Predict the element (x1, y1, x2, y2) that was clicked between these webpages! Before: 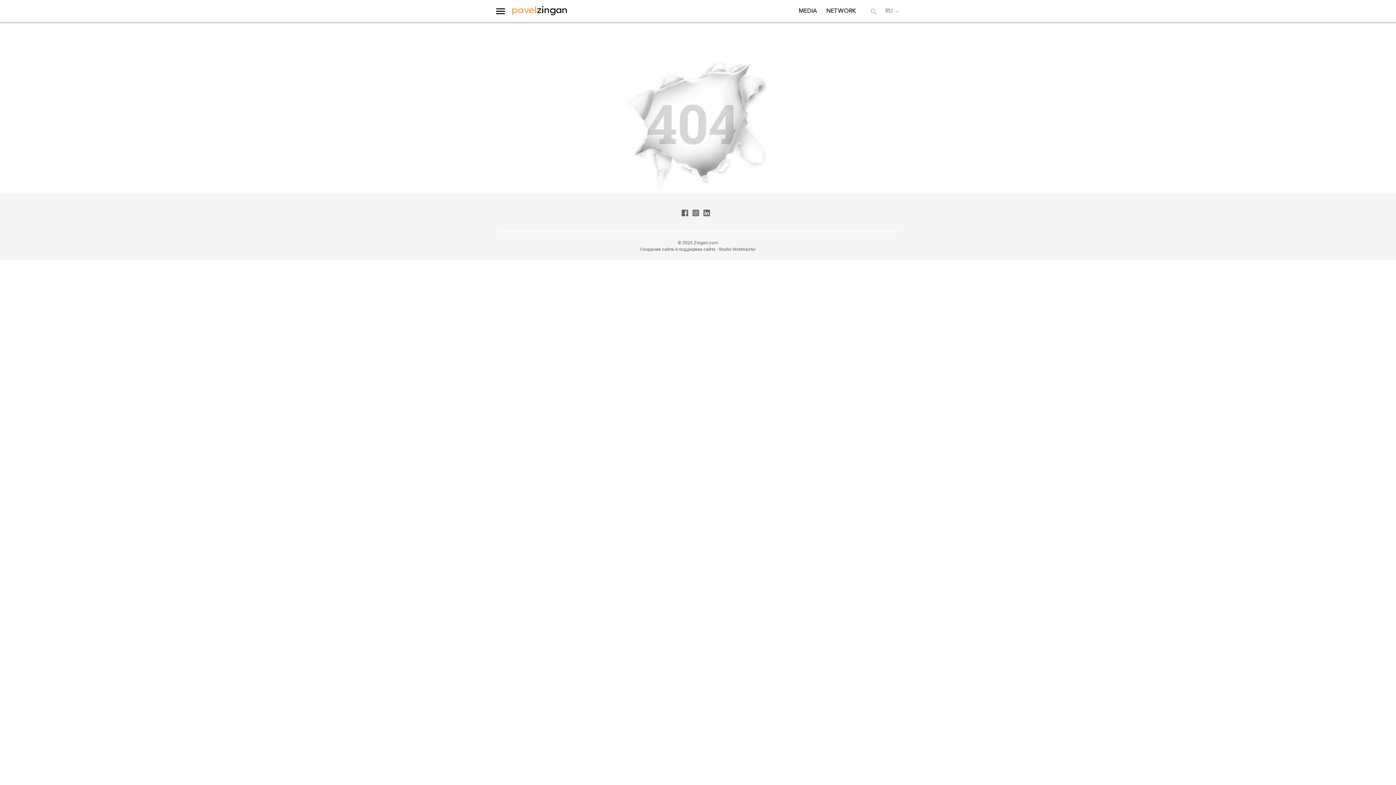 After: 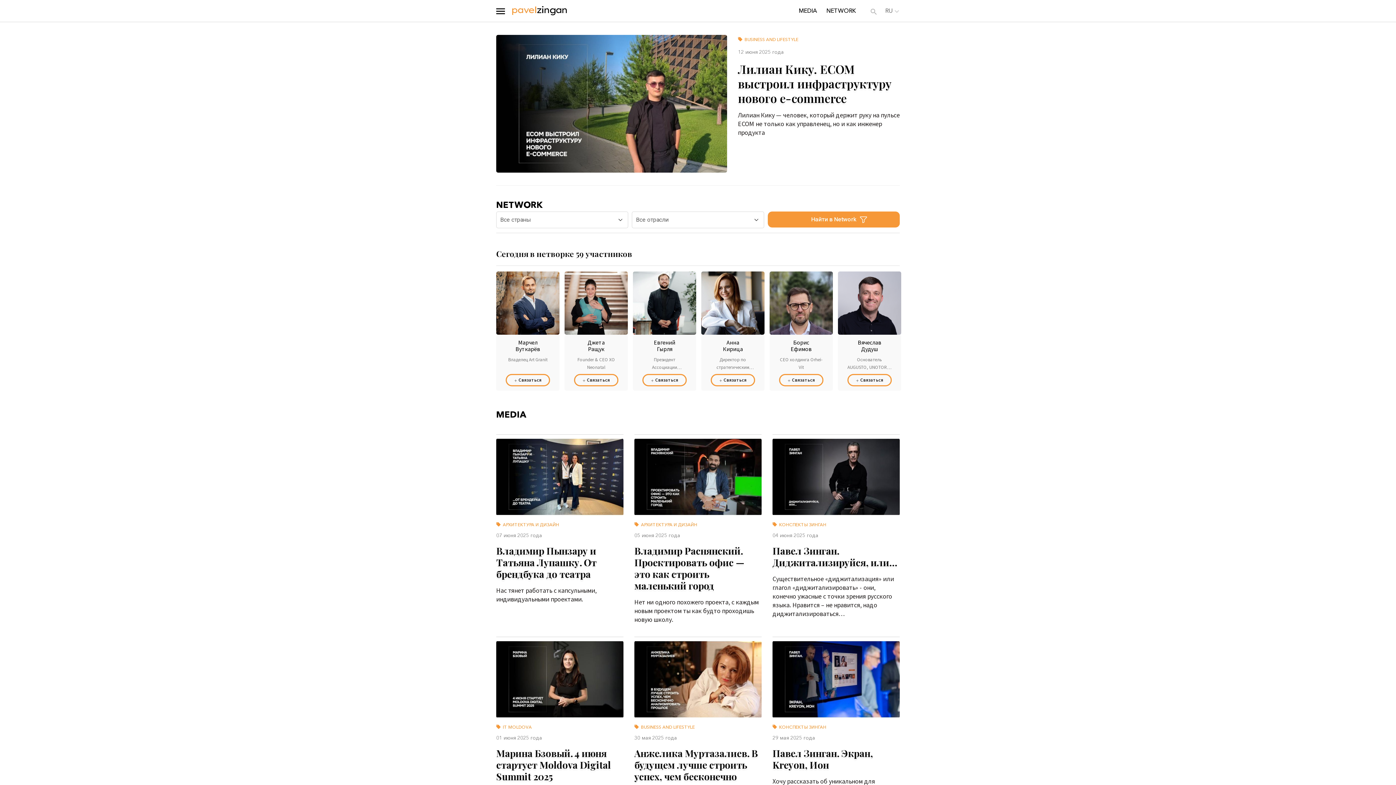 Action: bbox: (512, 6, 554, 16)